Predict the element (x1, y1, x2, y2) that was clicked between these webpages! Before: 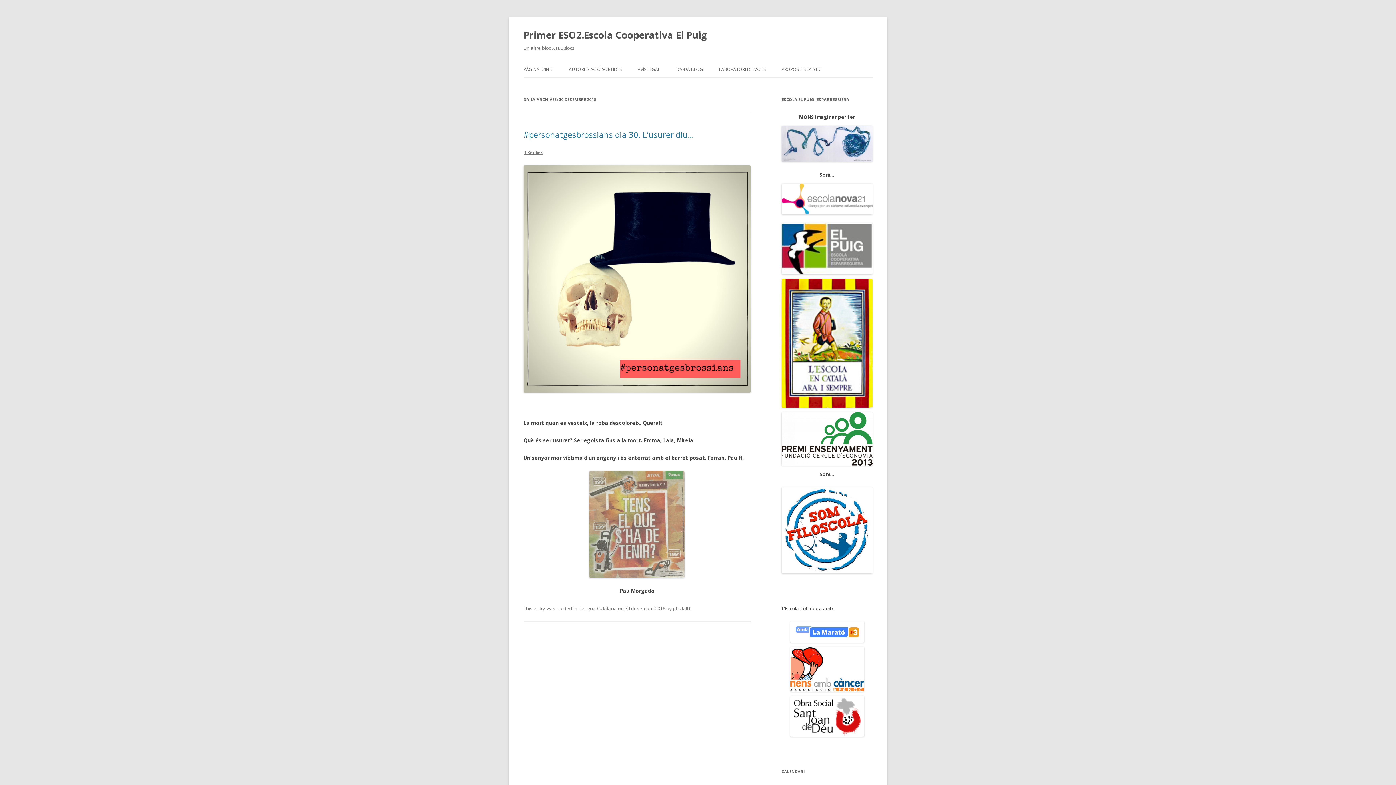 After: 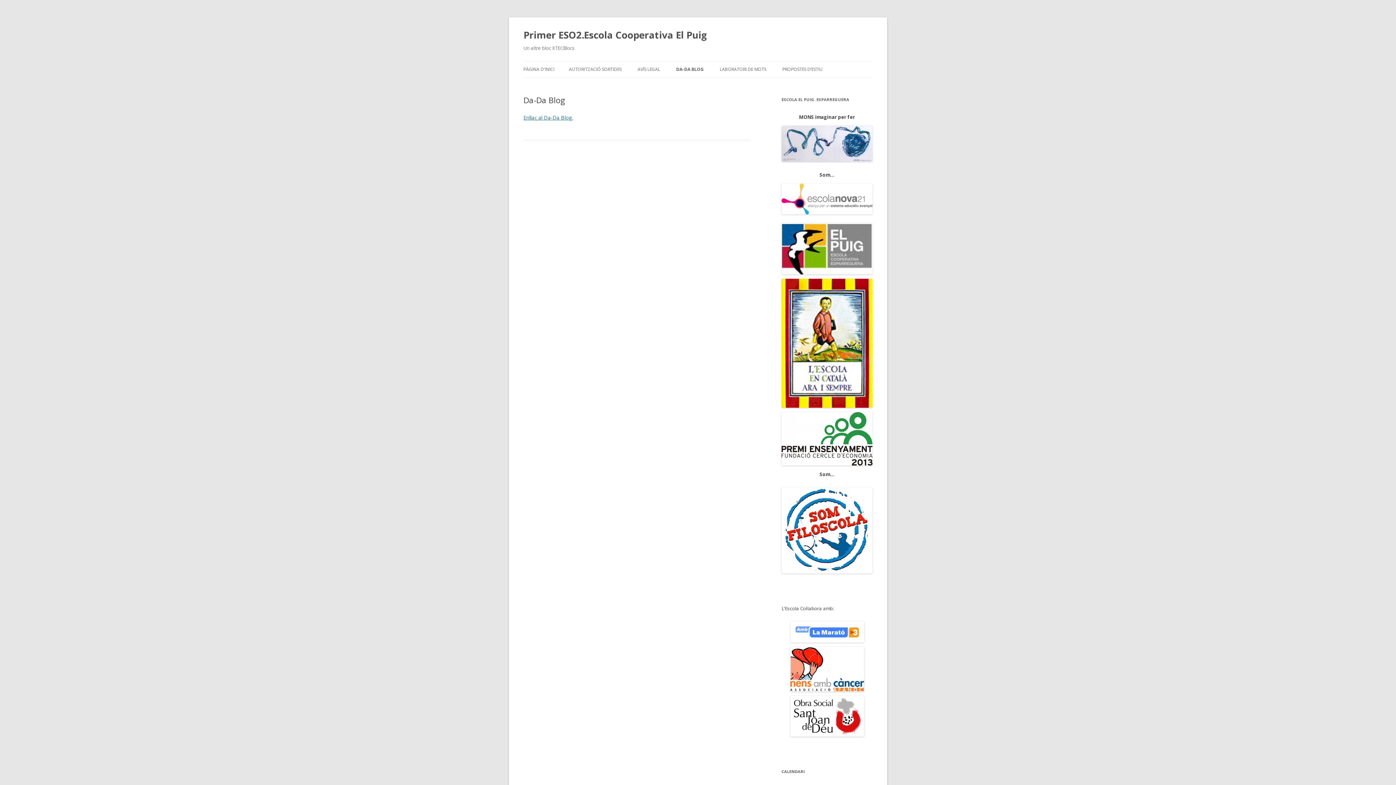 Action: bbox: (676, 61, 703, 77) label: DA-DA BLOG